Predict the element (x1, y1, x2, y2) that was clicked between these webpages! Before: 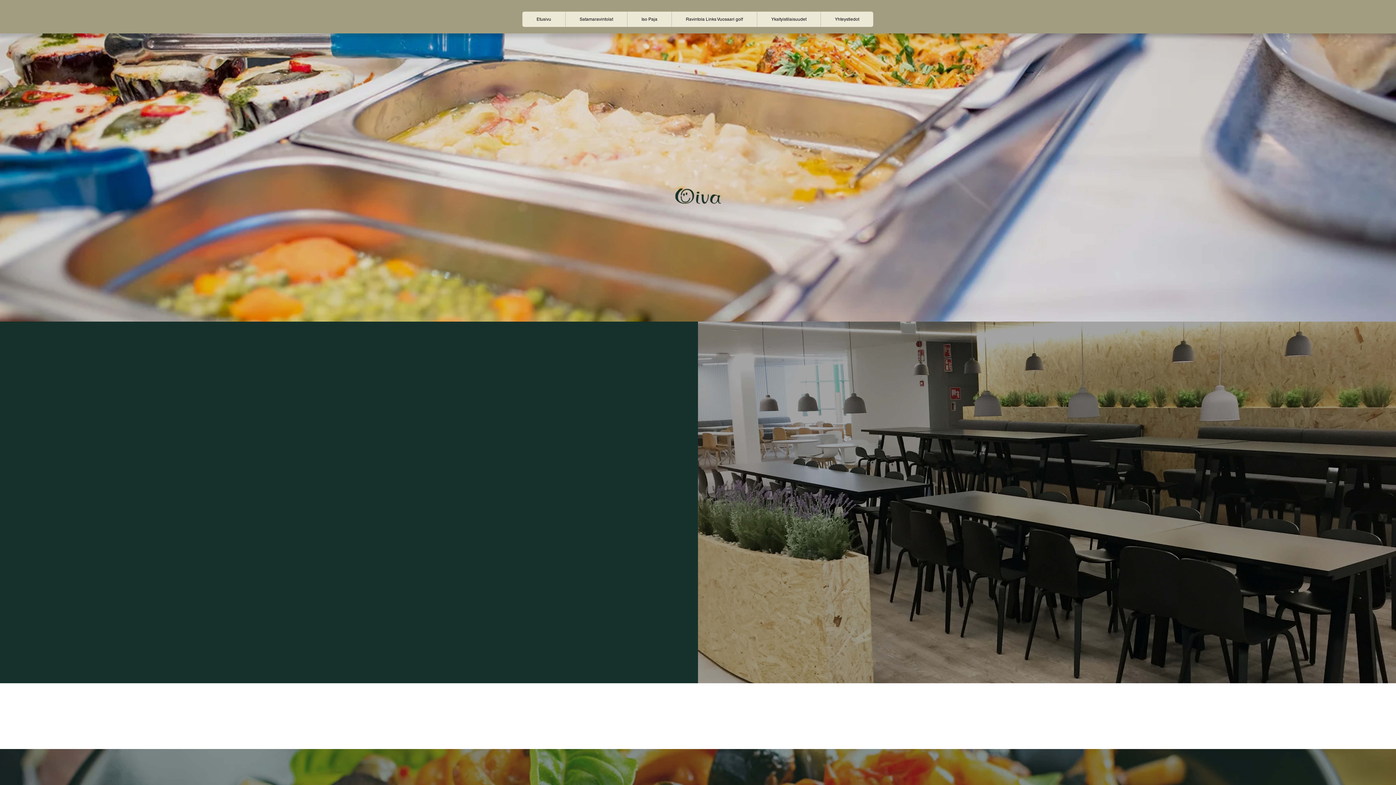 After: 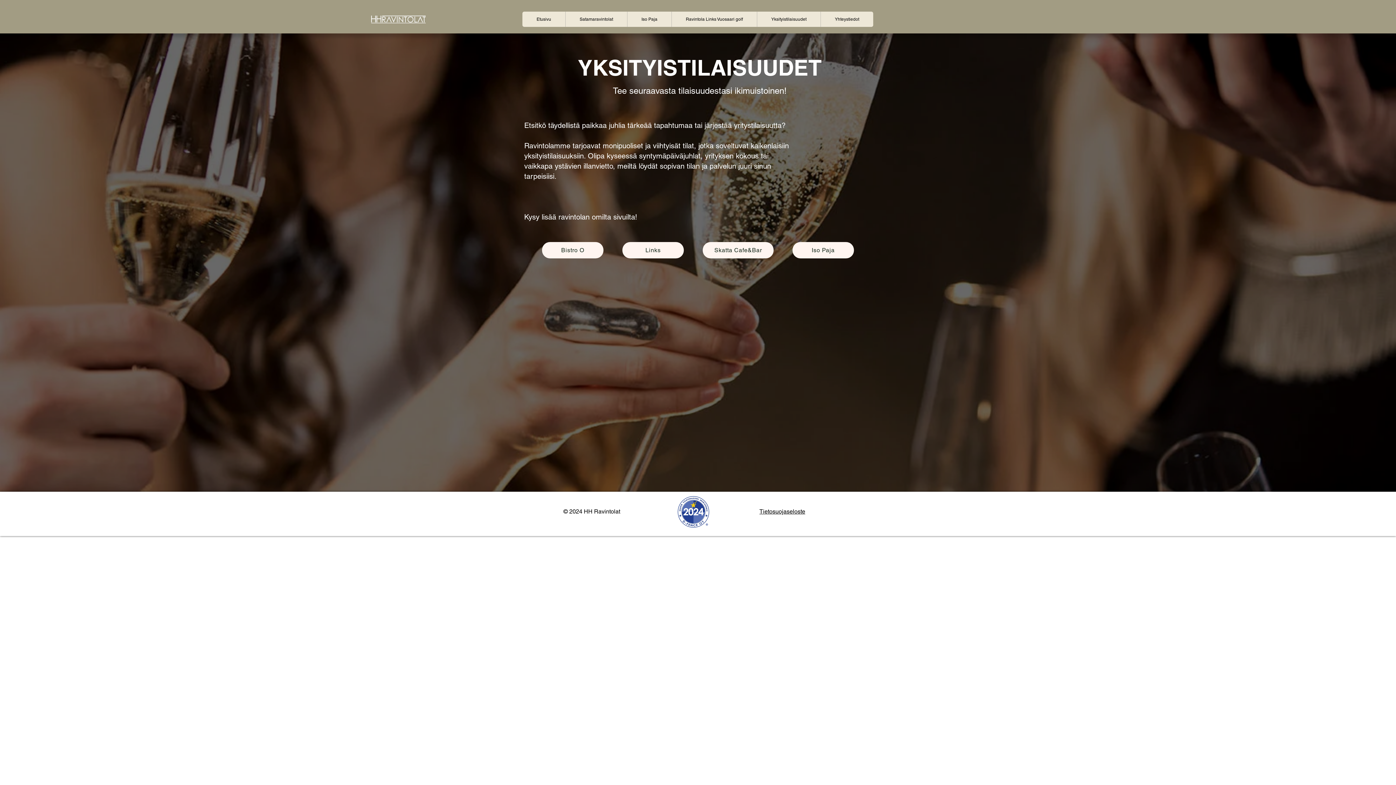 Action: label: Yksityistilaisuudet bbox: (757, 11, 820, 26)